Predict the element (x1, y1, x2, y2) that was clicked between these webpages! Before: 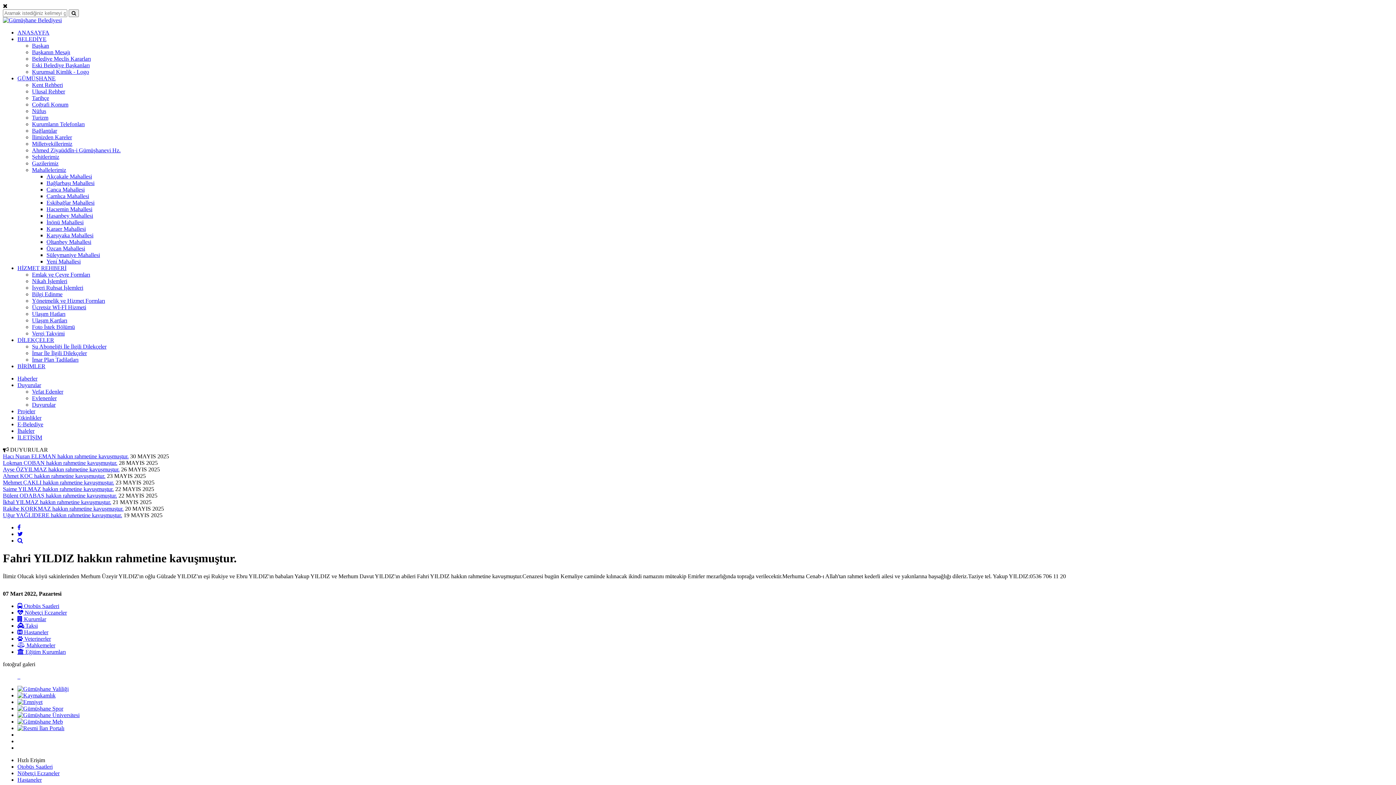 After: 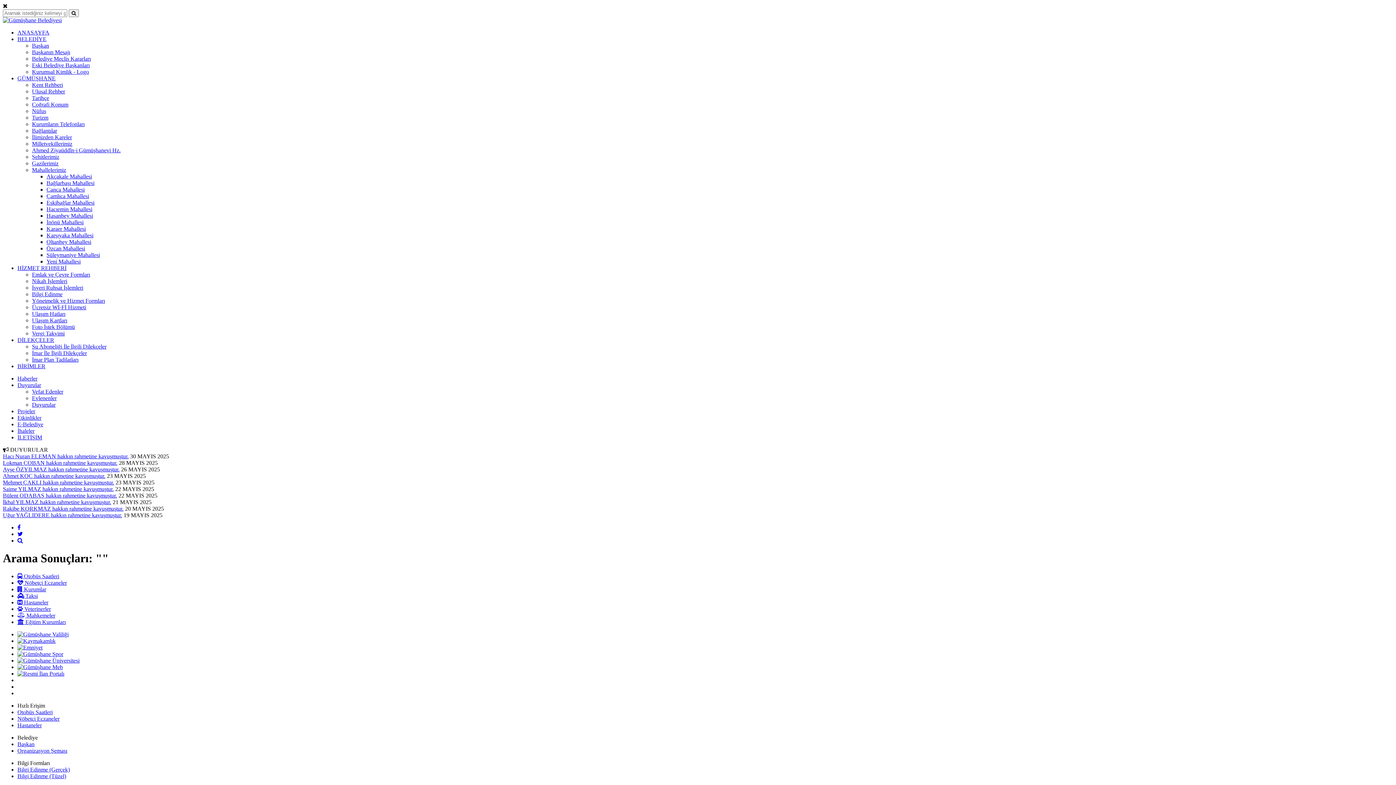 Action: bbox: (68, 9, 78, 17)